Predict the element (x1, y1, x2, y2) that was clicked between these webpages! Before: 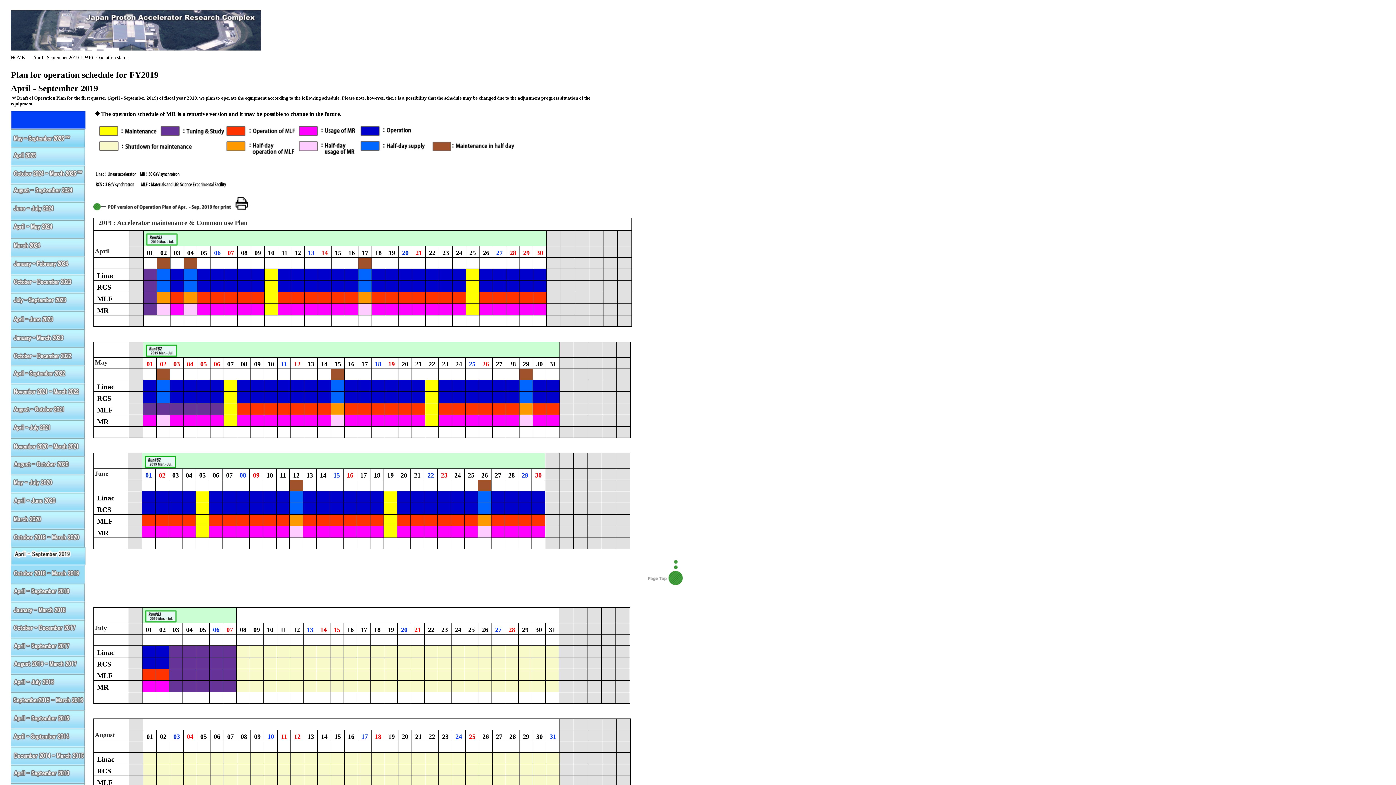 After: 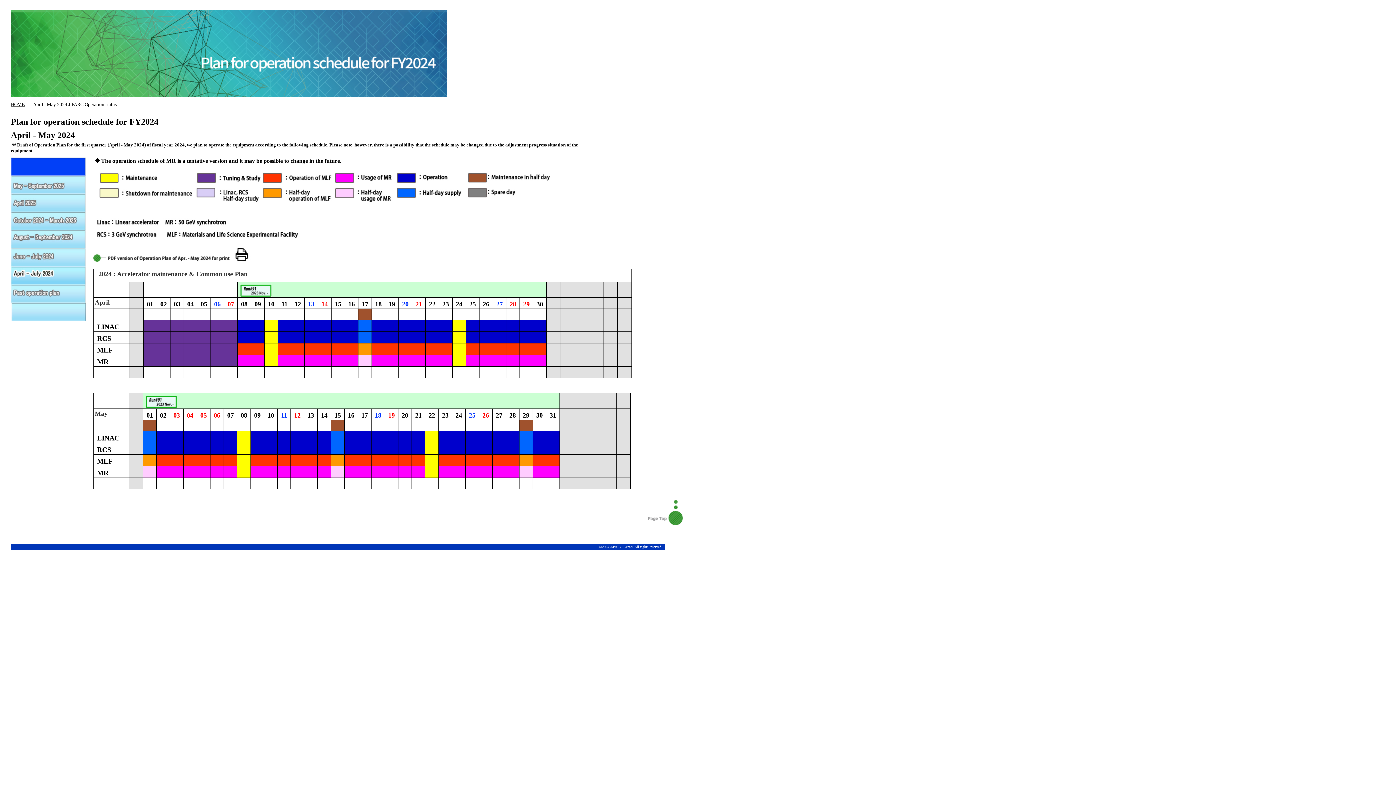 Action: label: April - May 2024 bbox: (10, 219, 85, 237)